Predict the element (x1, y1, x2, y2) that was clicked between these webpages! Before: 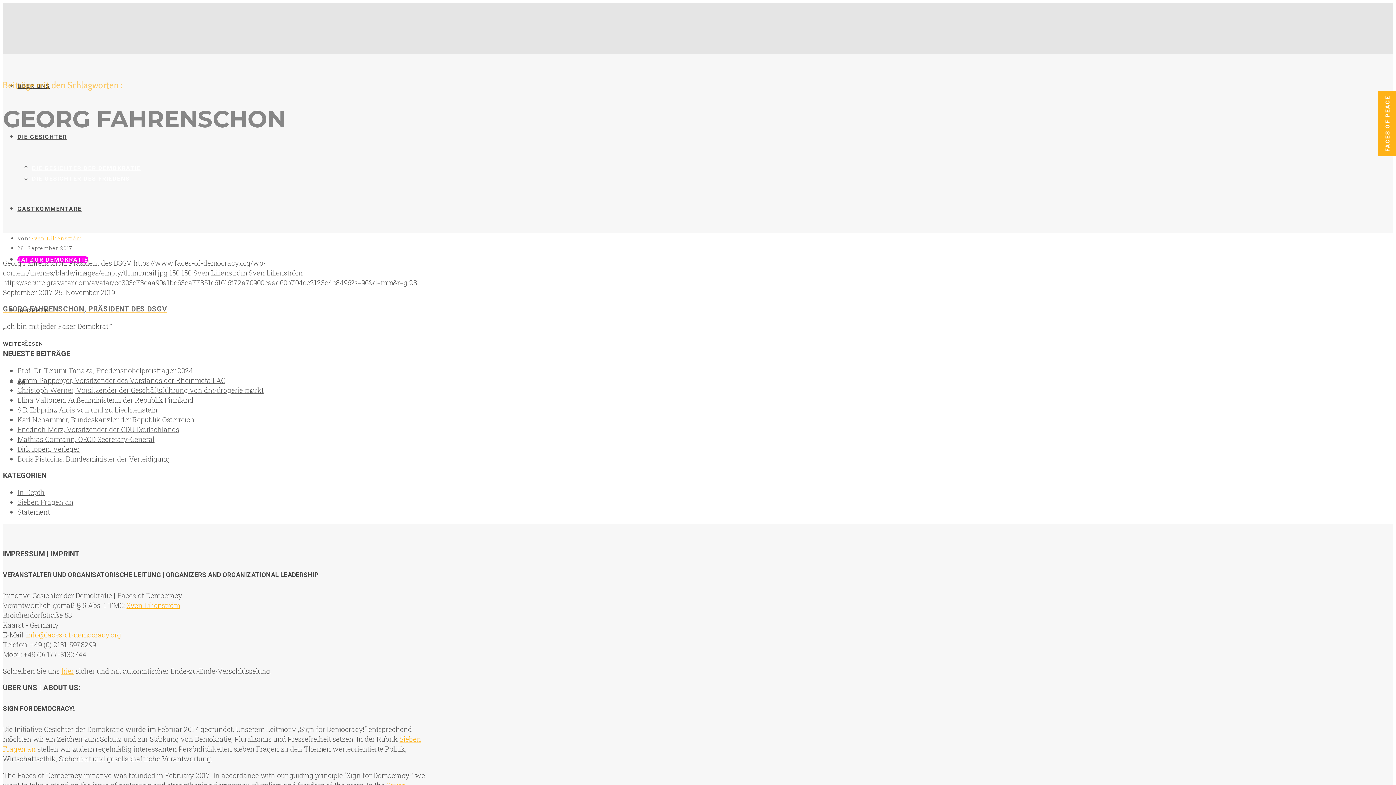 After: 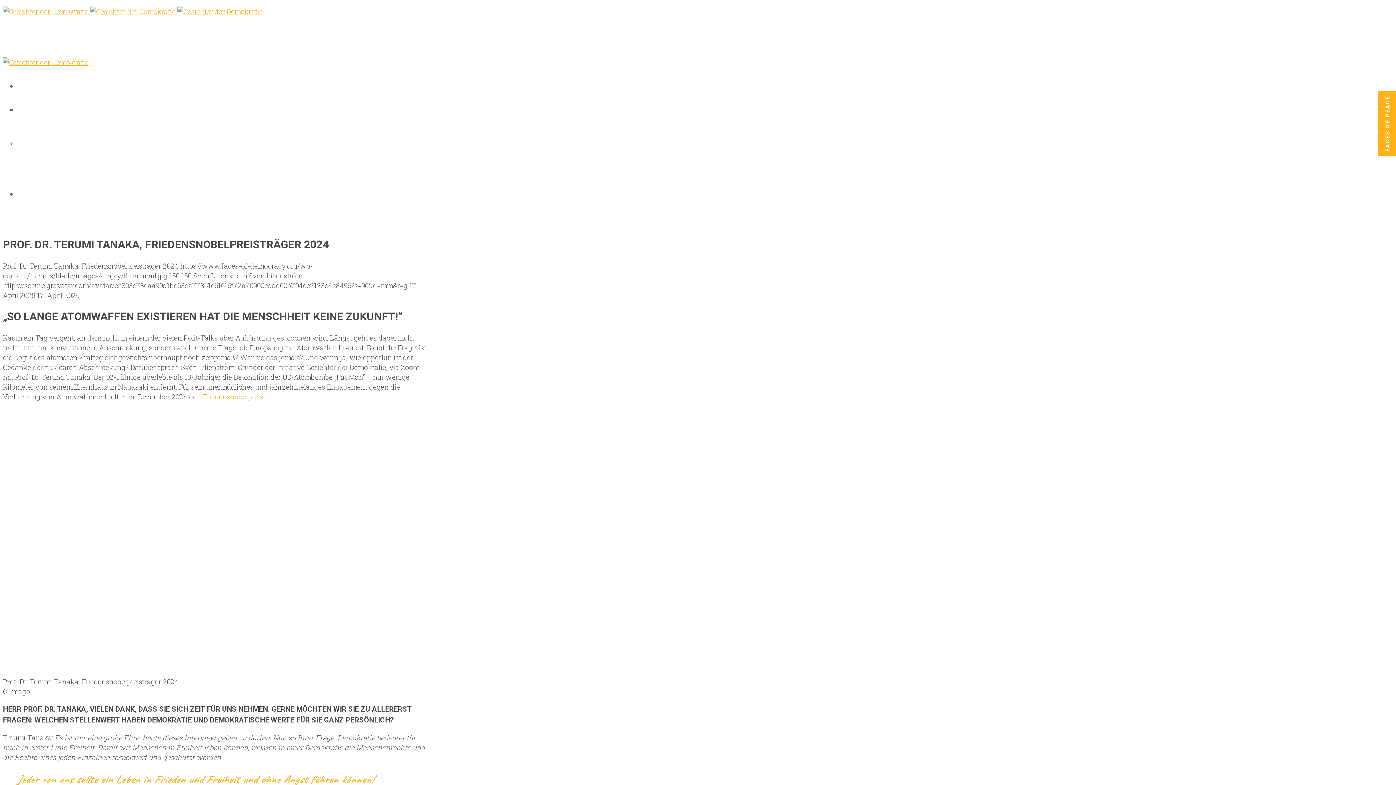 Action: label: Prof. Dr. Terumi Tanaka, Friedensnobelpreisträger 2024 bbox: (17, 366, 193, 375)